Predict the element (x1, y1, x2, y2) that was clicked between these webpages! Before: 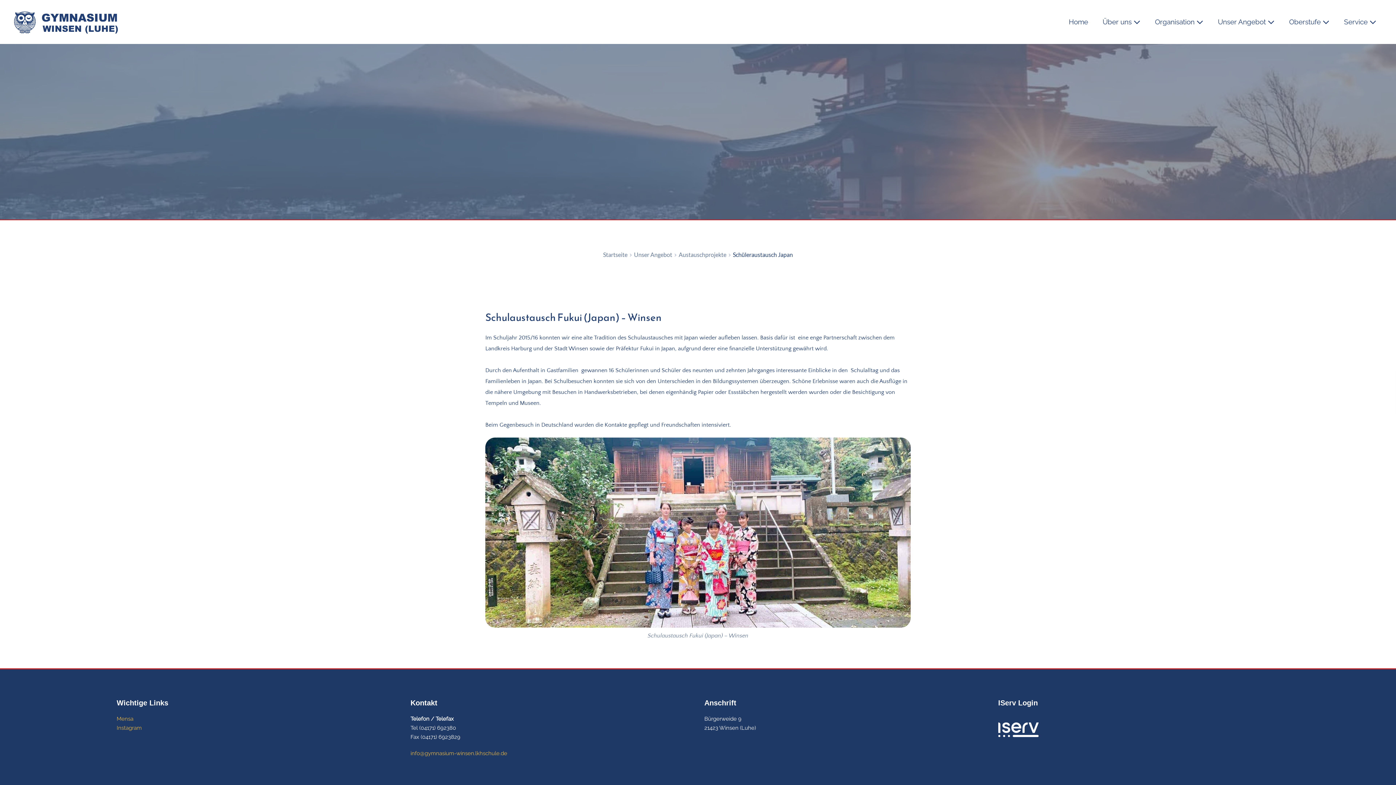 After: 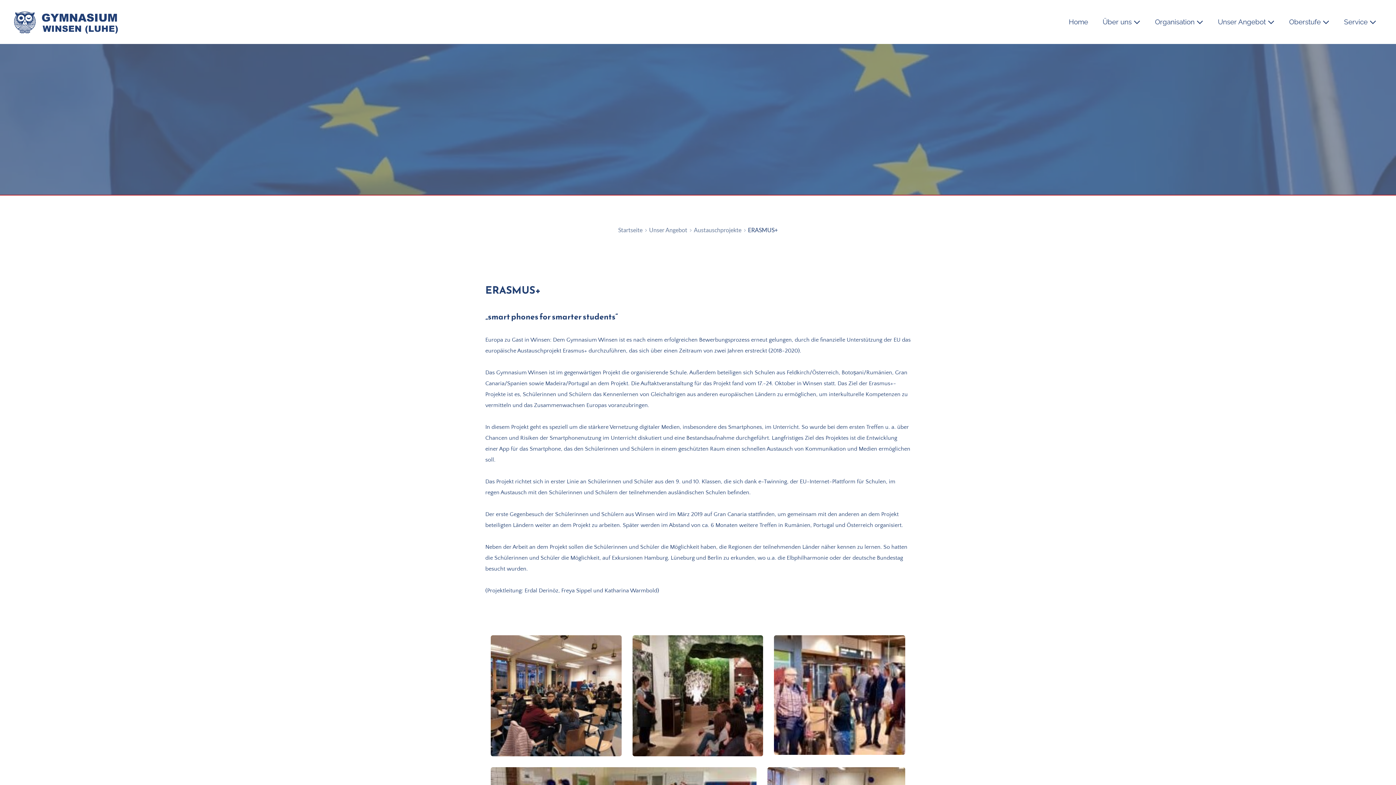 Action: bbox: (678, 251, 726, 258) label: Austauschprojekte